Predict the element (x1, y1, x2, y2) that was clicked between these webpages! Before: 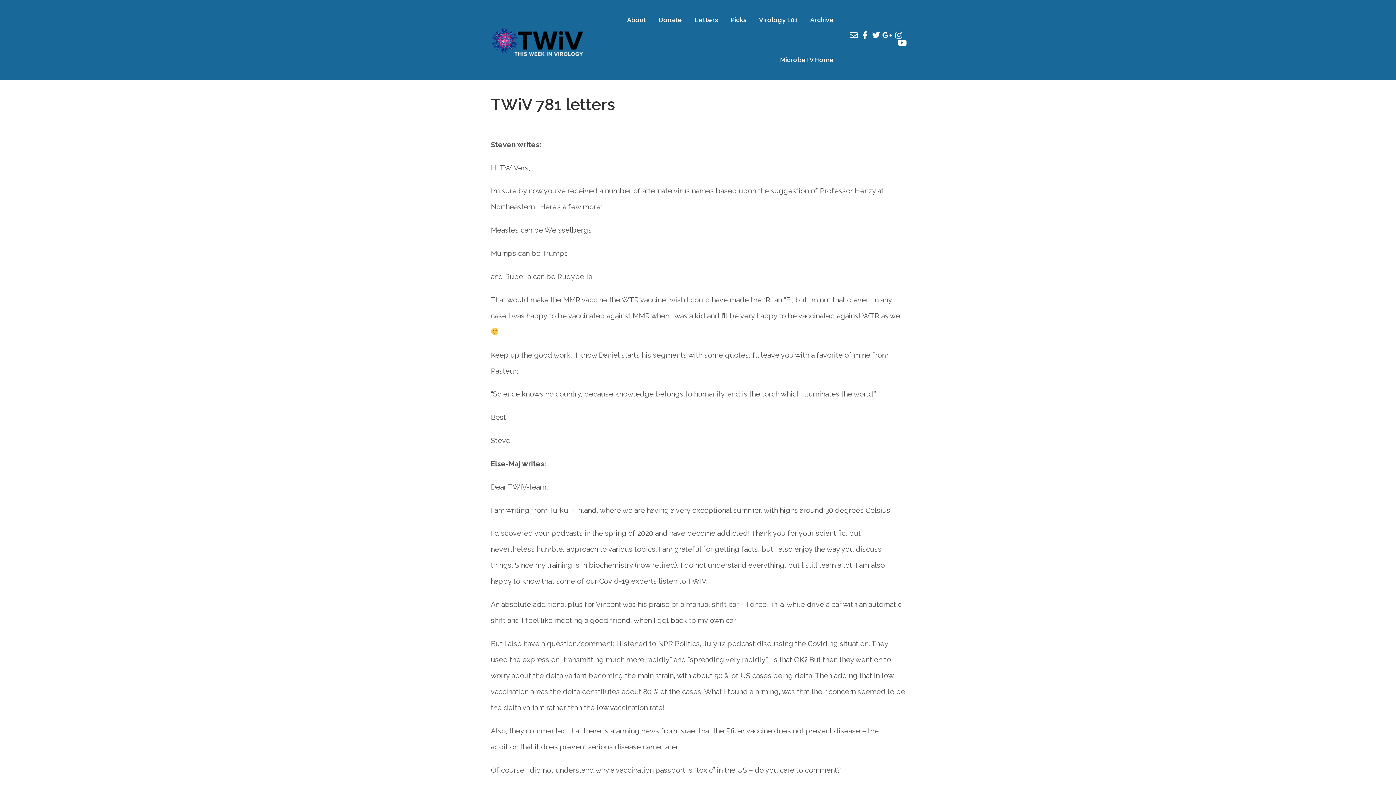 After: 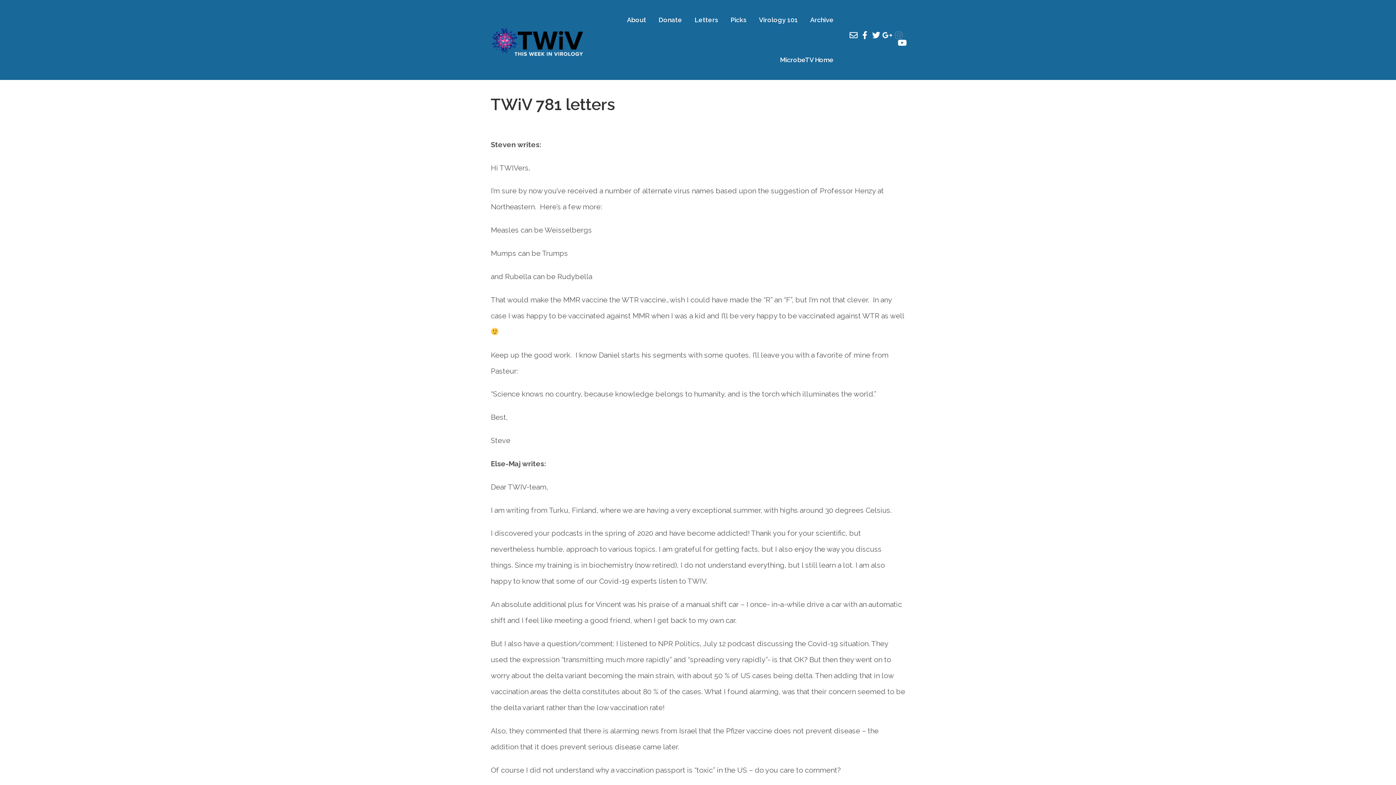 Action: bbox: (896, 32, 901, 38)